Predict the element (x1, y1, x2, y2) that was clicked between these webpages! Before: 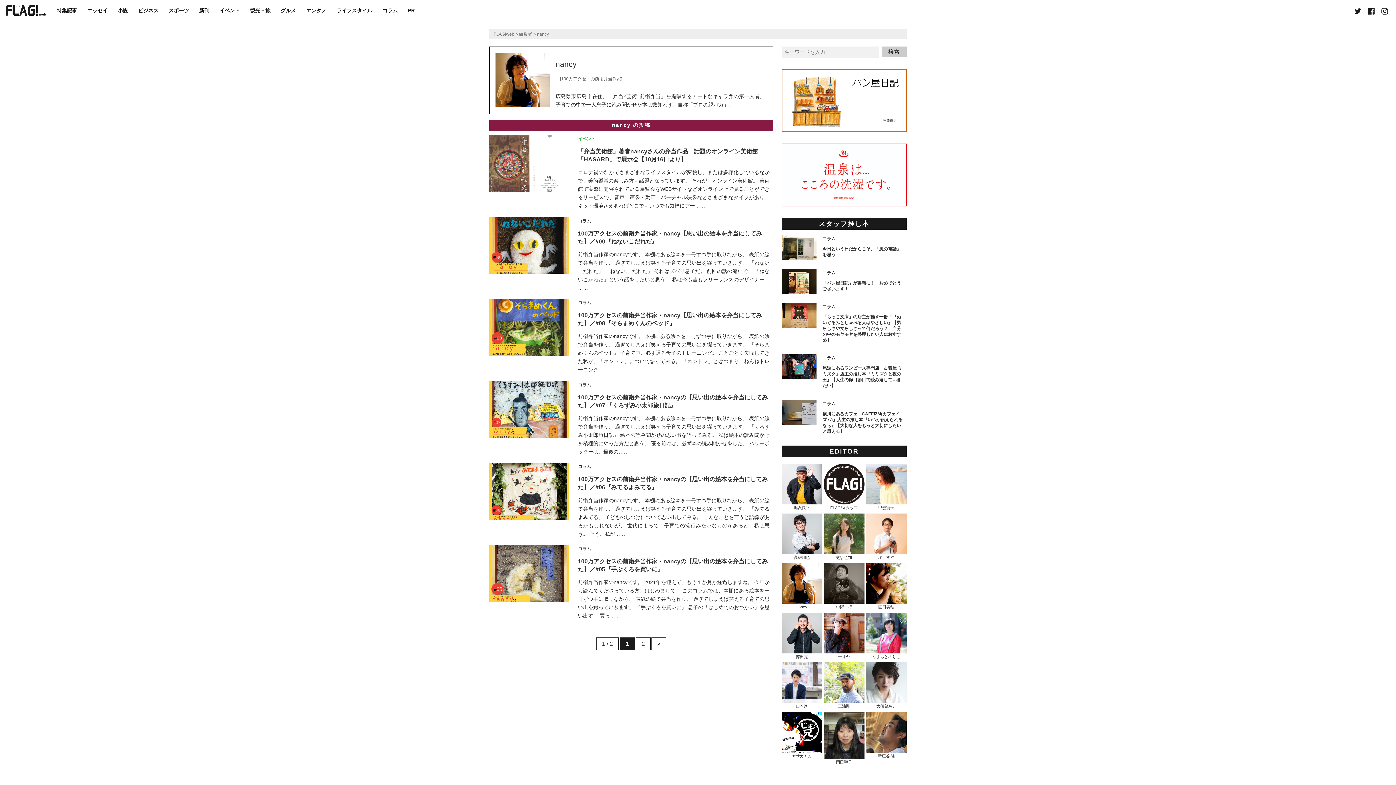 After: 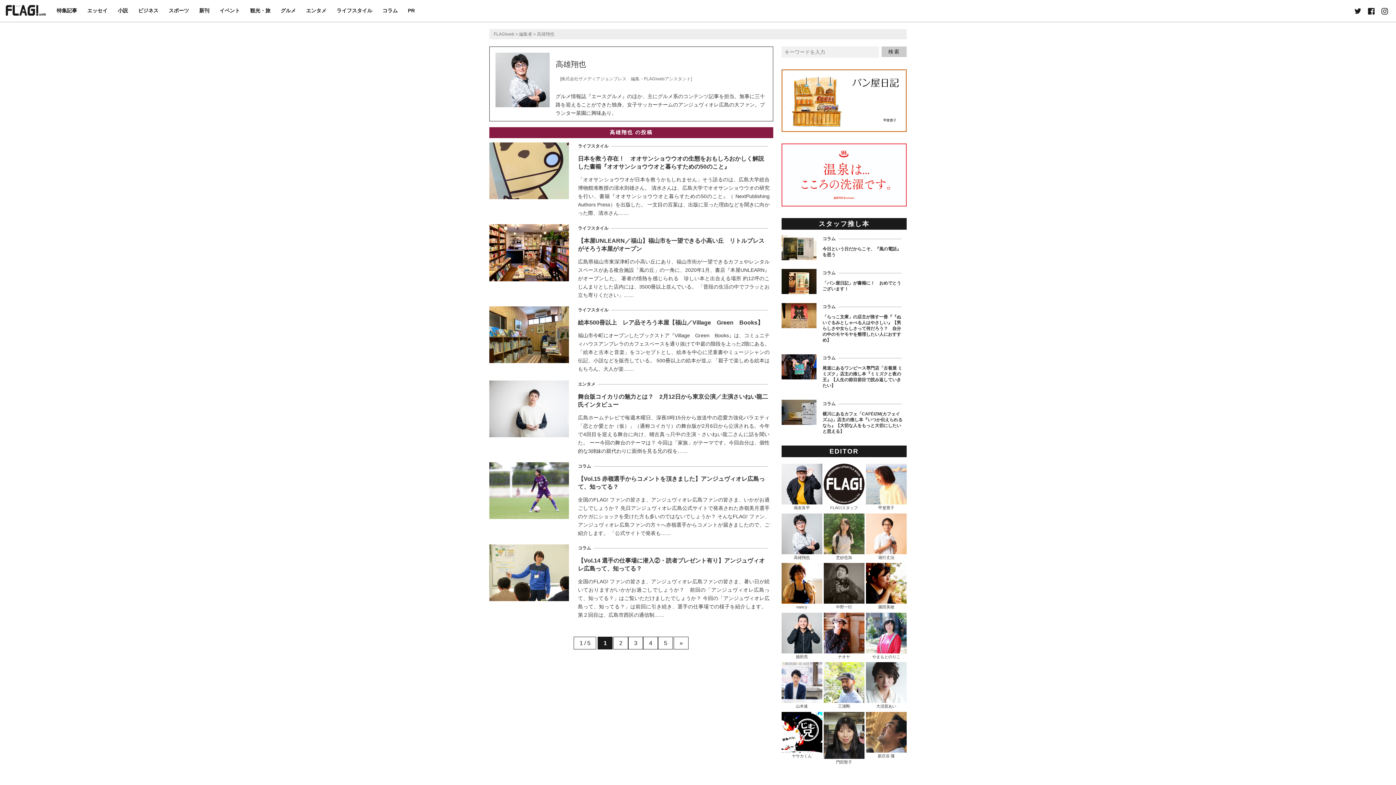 Action: label:  高雄翔也 bbox: (781, 513, 822, 560)